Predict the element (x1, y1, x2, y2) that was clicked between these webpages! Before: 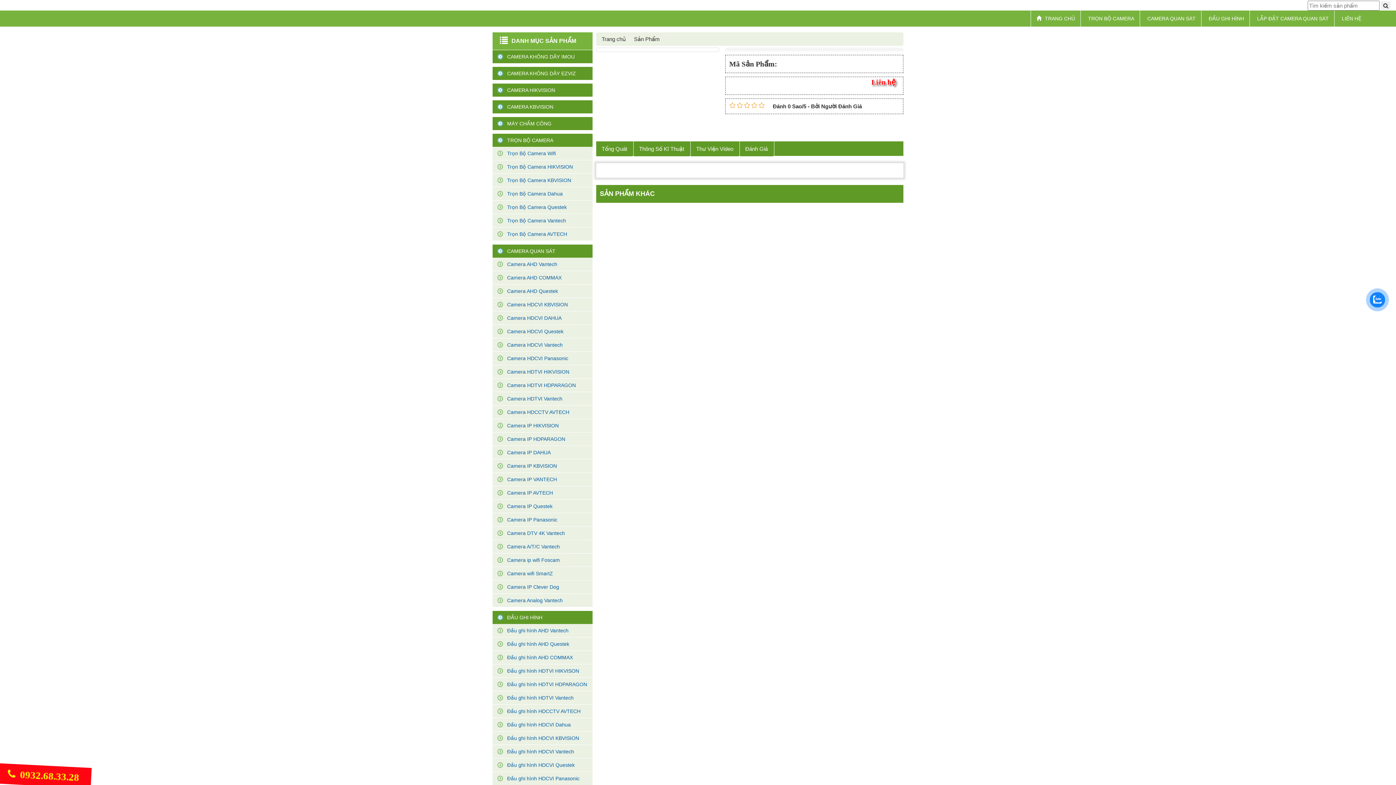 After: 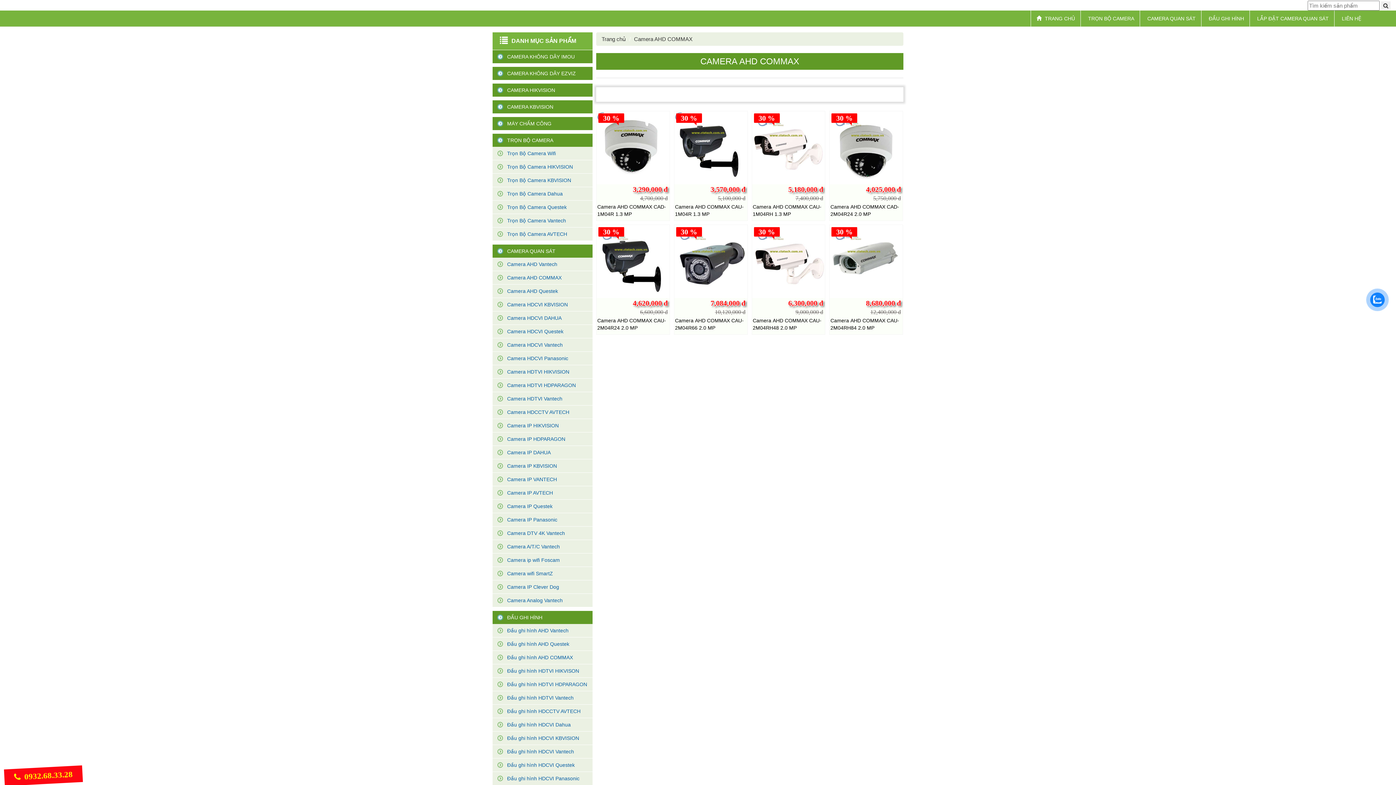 Action: label: Camera AHD COMMAX bbox: (492, 271, 592, 284)